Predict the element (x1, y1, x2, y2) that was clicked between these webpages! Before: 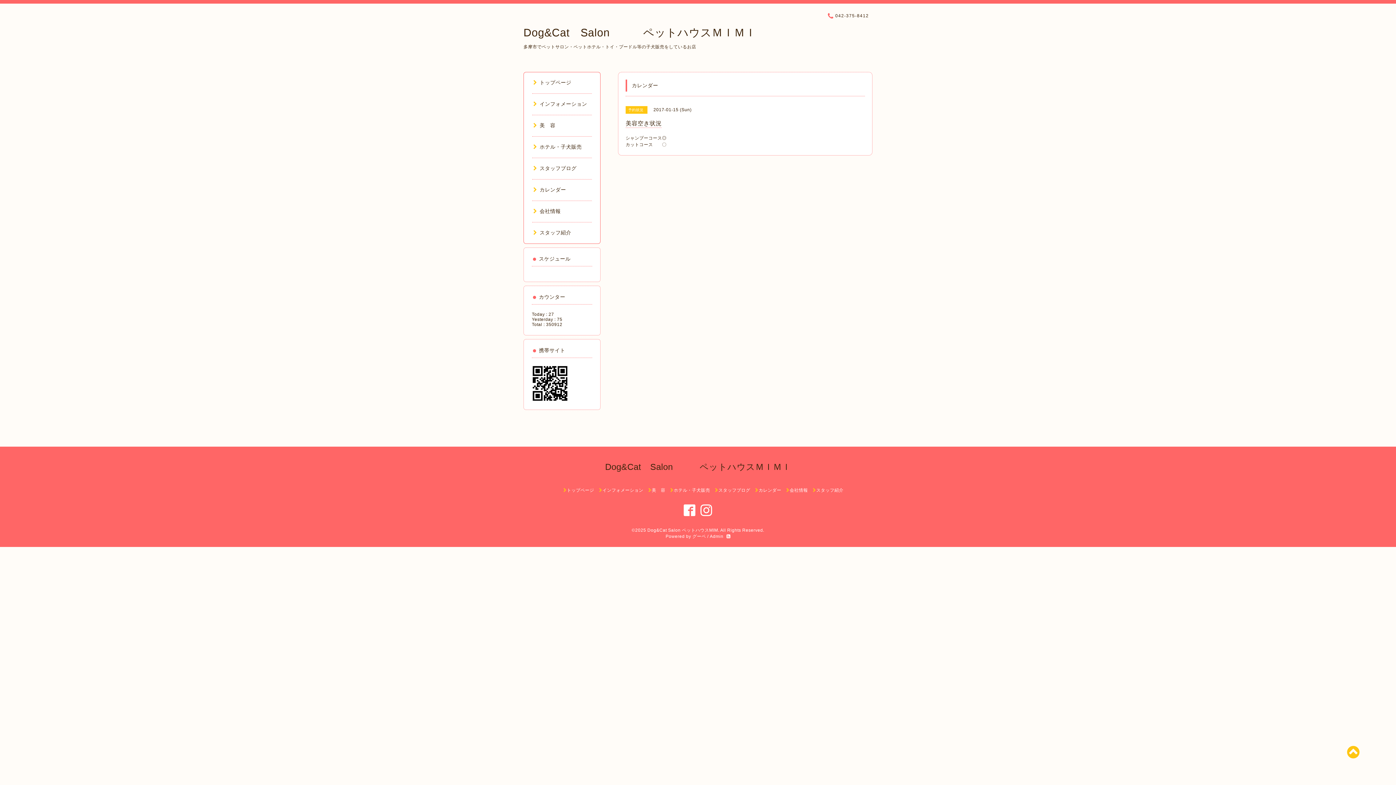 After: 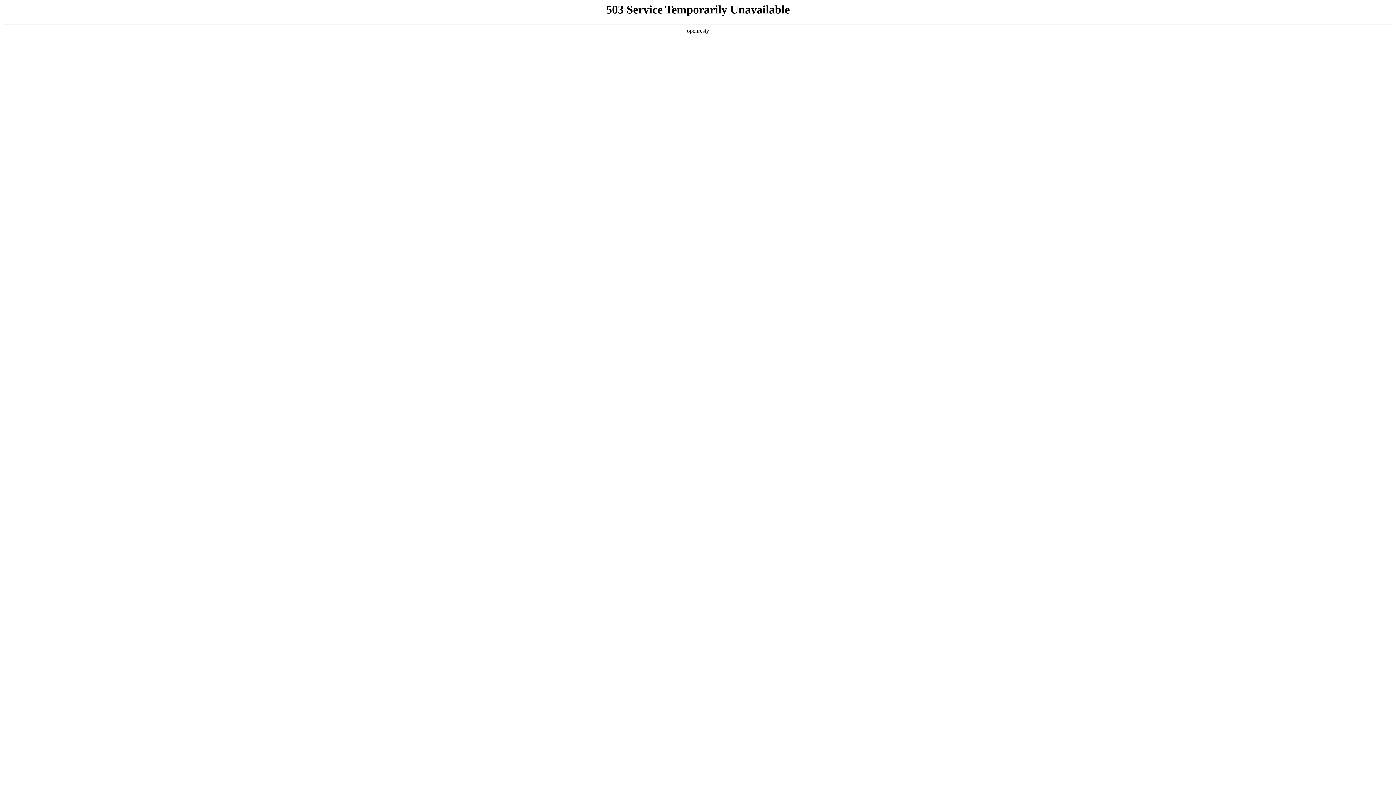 Action: label: スタッフブログ bbox: (532, 165, 576, 171)